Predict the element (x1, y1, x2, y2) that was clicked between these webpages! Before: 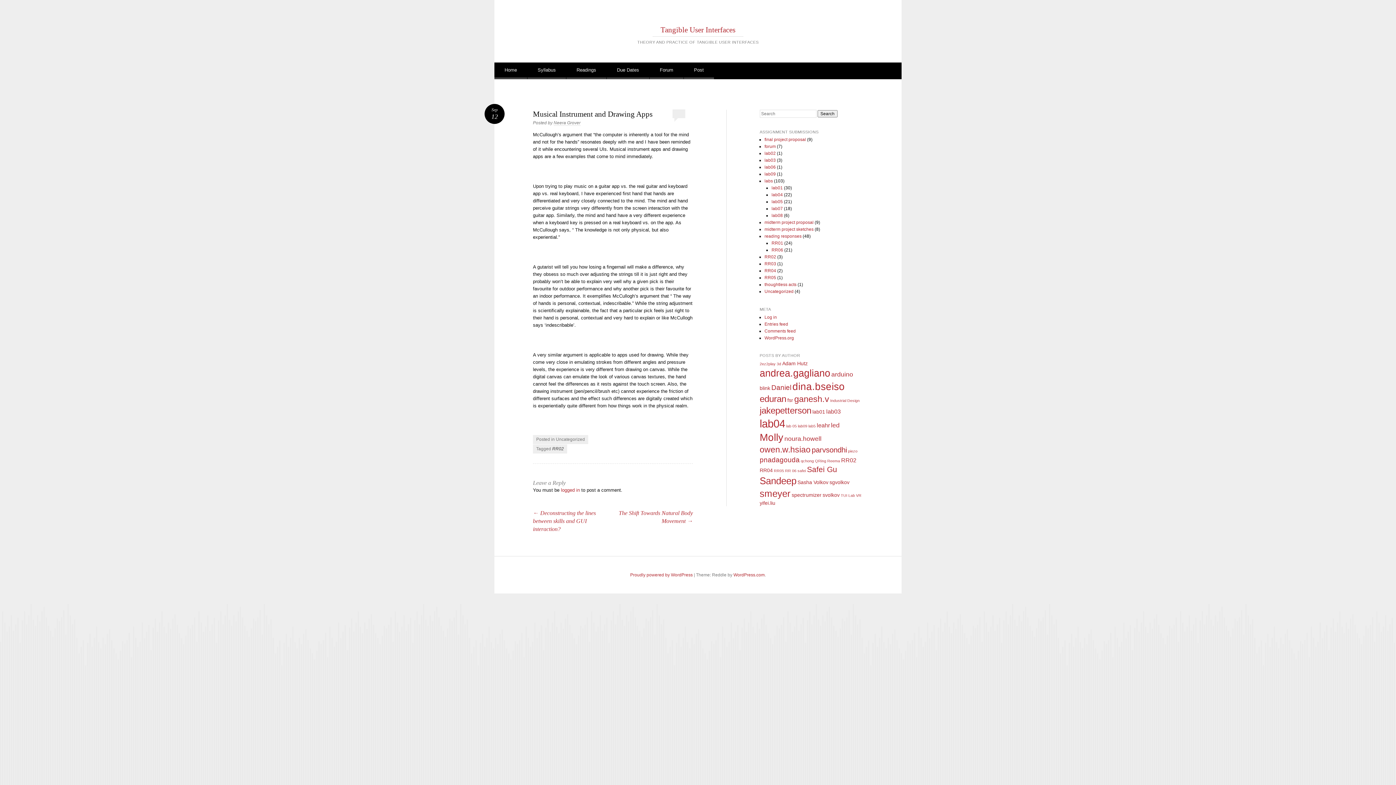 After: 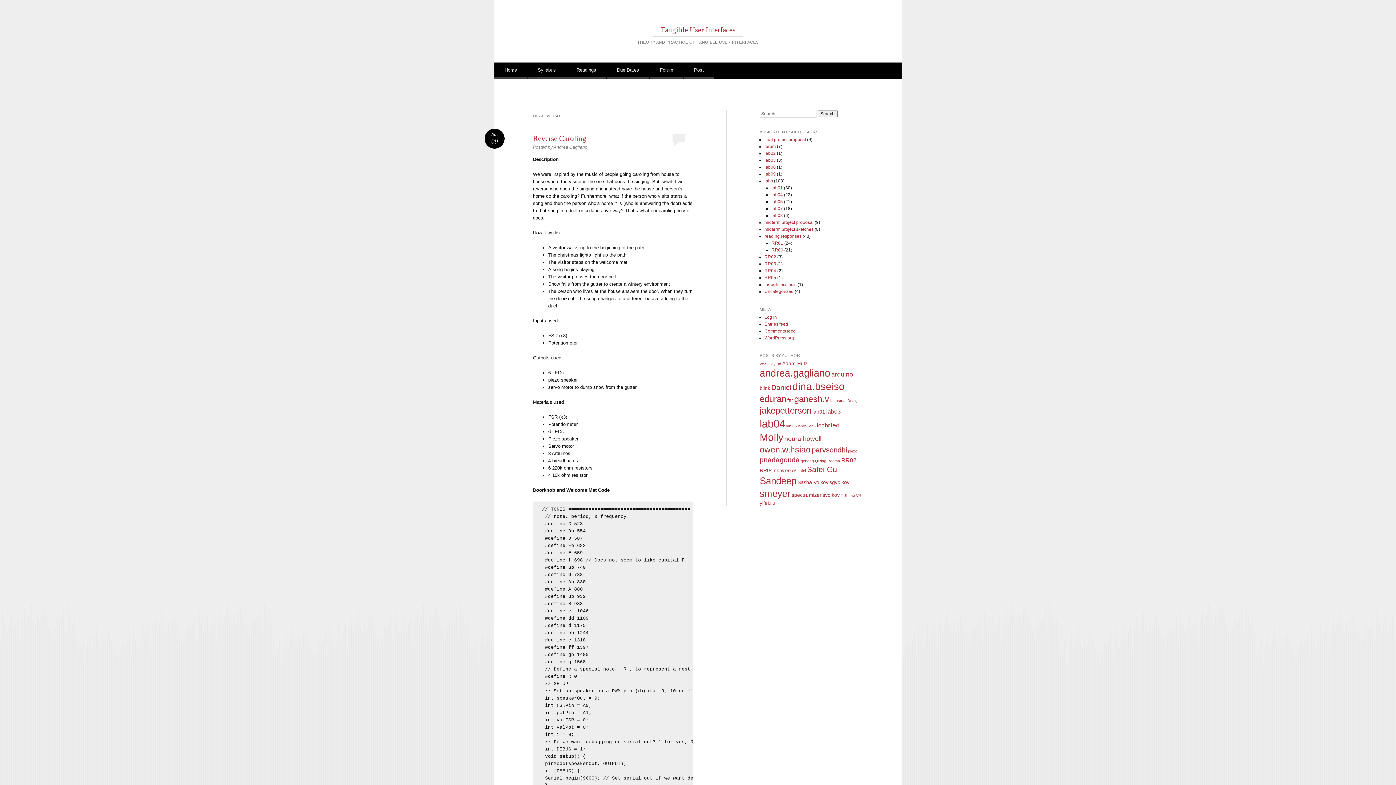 Action: label: dina.bseiso (17 items) bbox: (792, 381, 845, 392)